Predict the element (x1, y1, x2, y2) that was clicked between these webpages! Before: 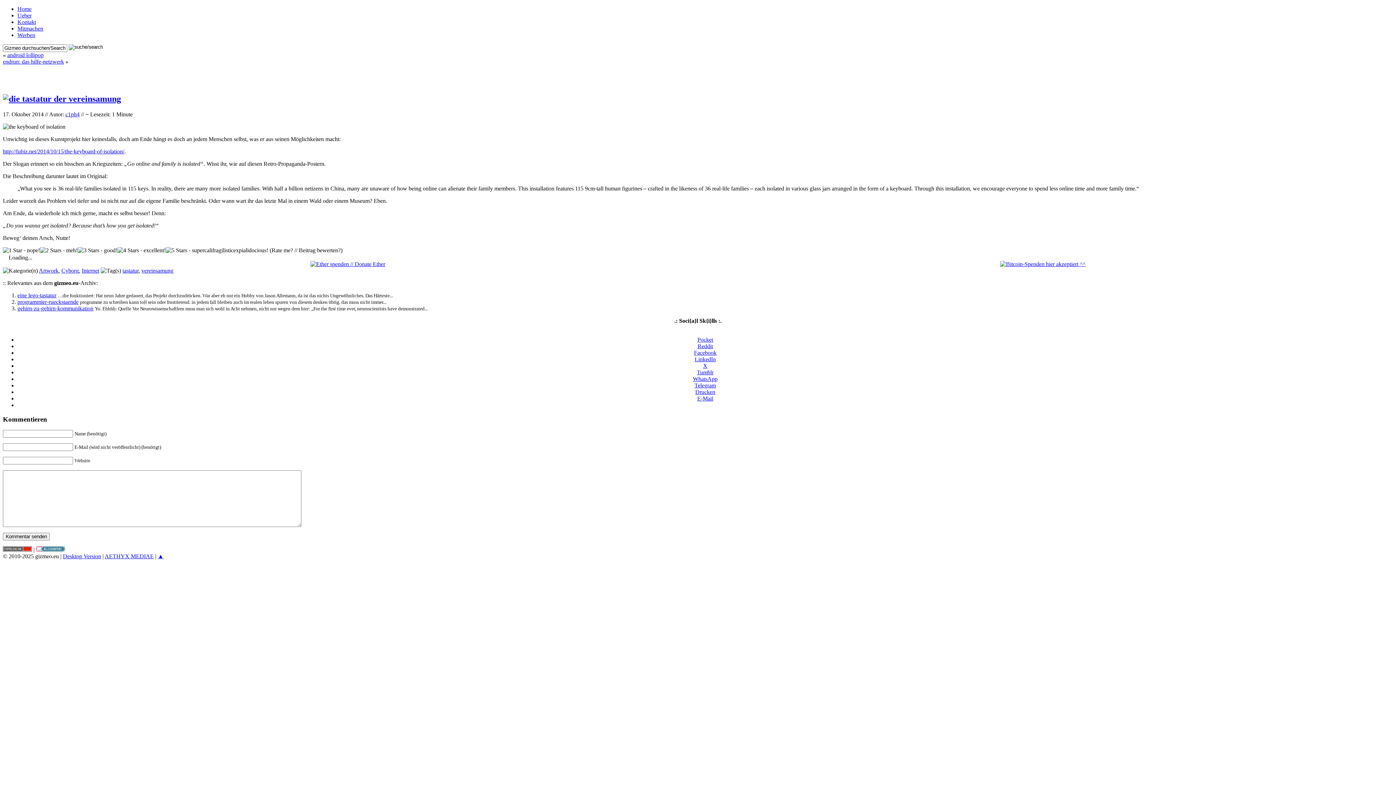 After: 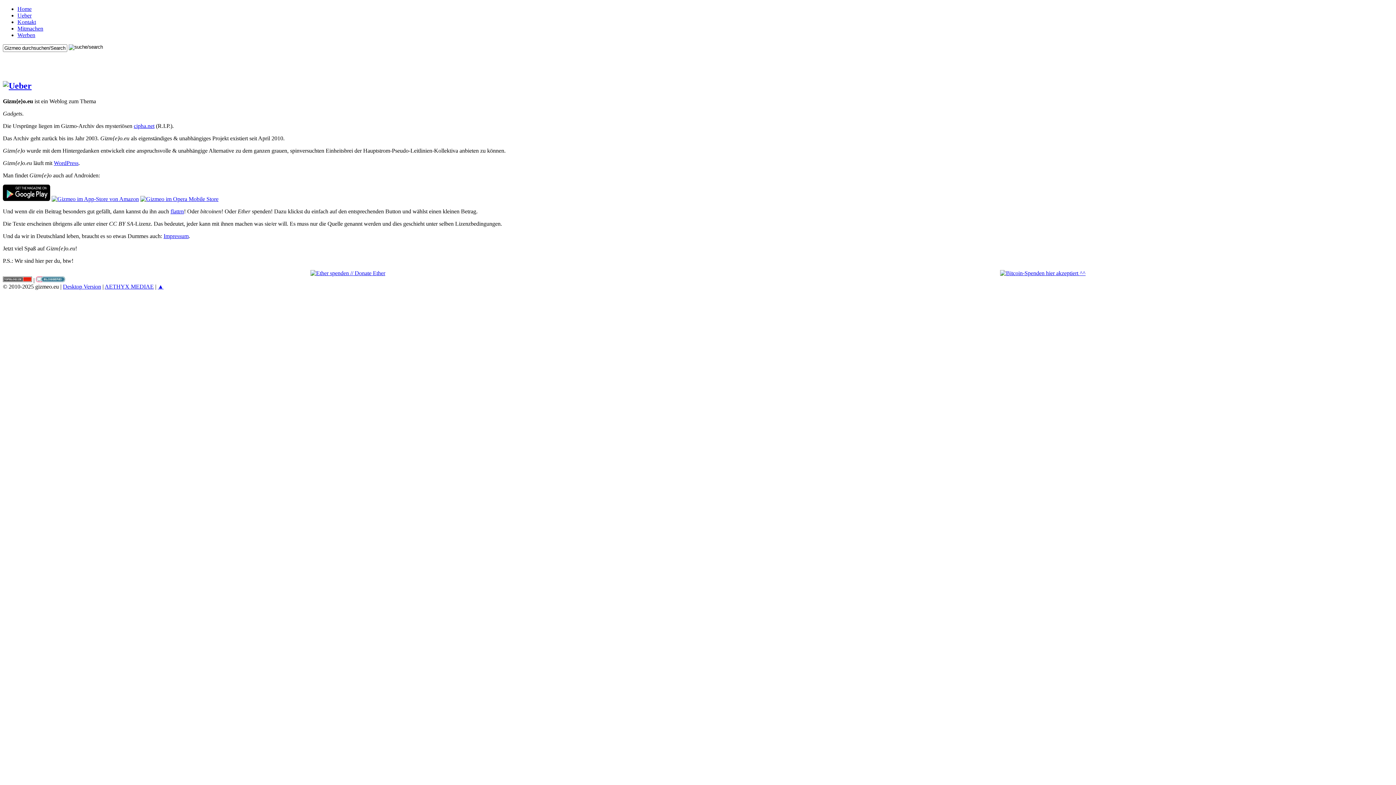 Action: label: Ueber bbox: (17, 12, 31, 18)